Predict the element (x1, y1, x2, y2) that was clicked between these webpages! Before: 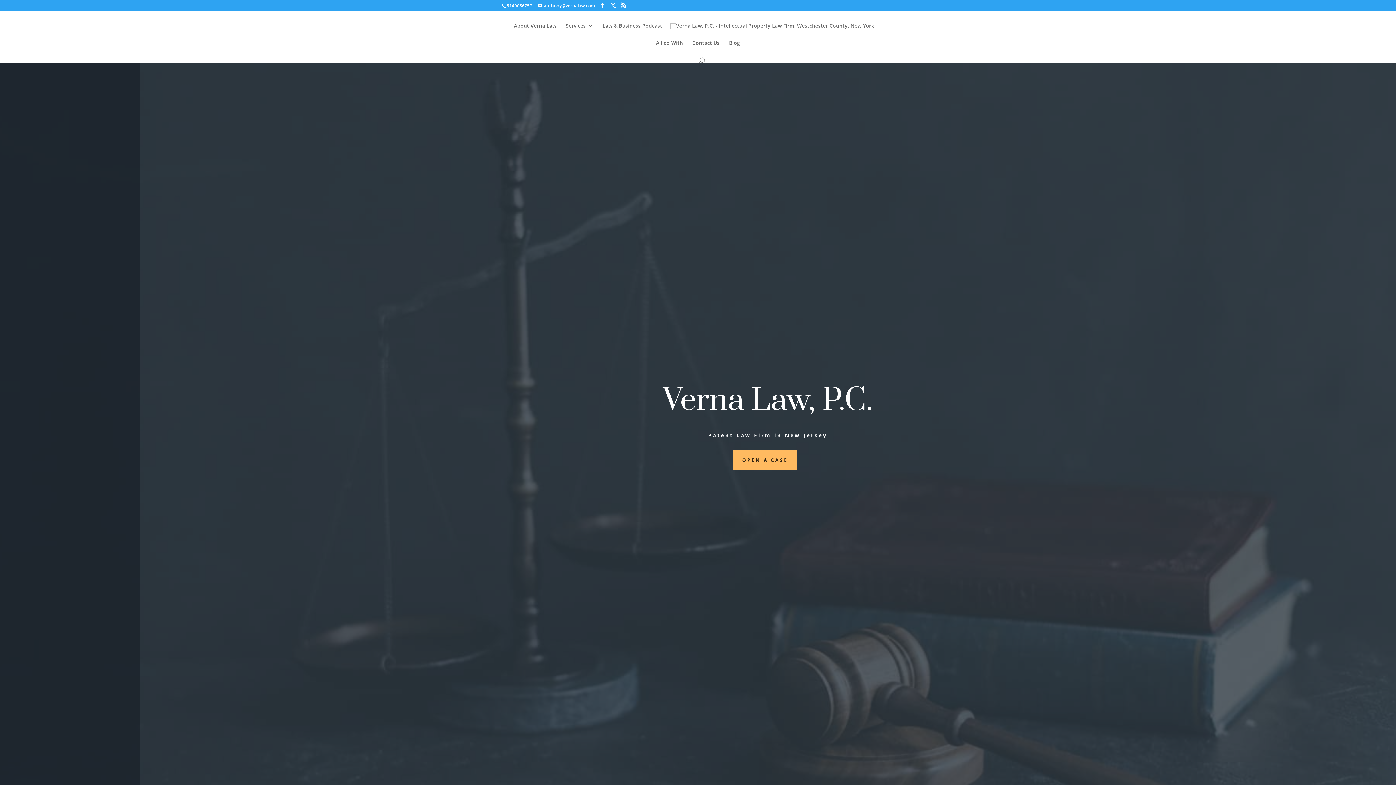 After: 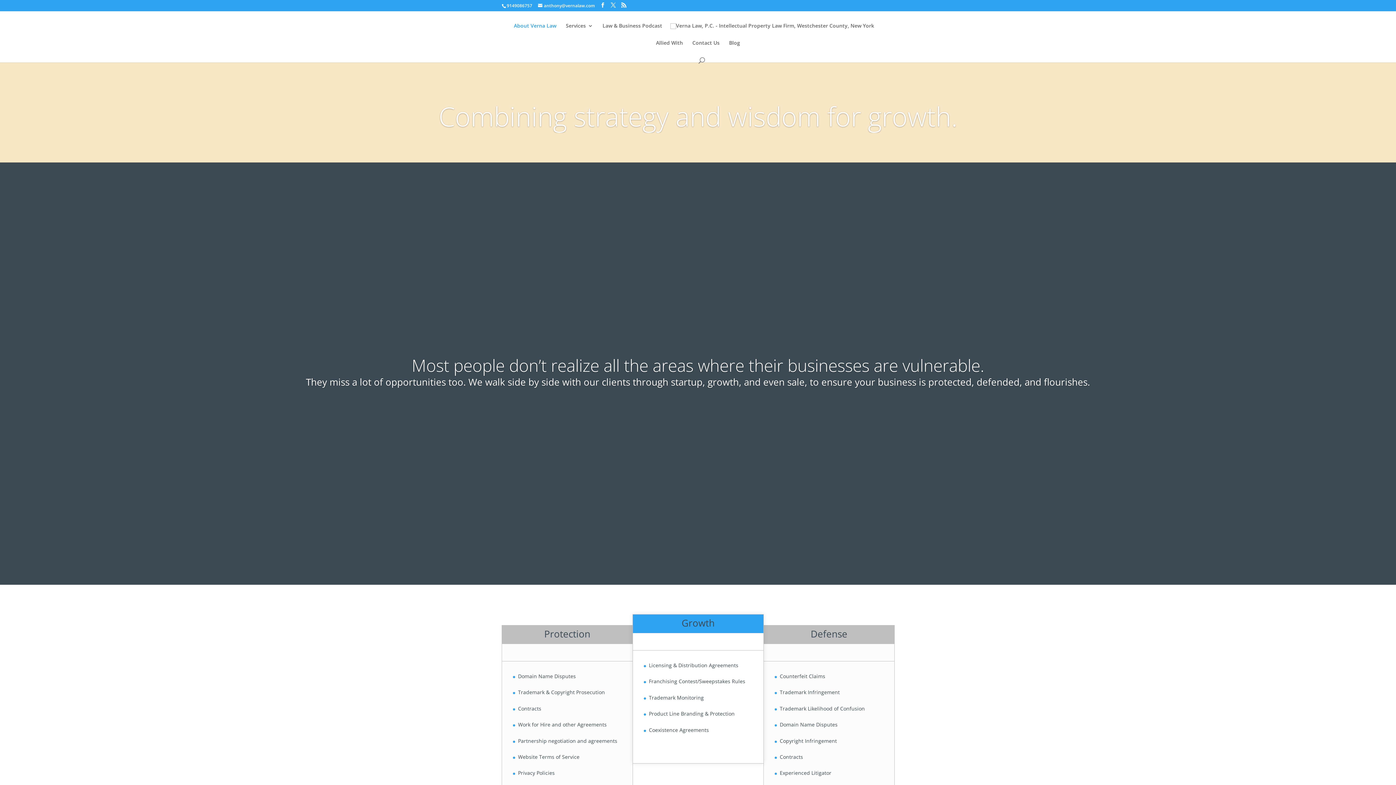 Action: bbox: (514, 23, 556, 40) label: About Verna Law